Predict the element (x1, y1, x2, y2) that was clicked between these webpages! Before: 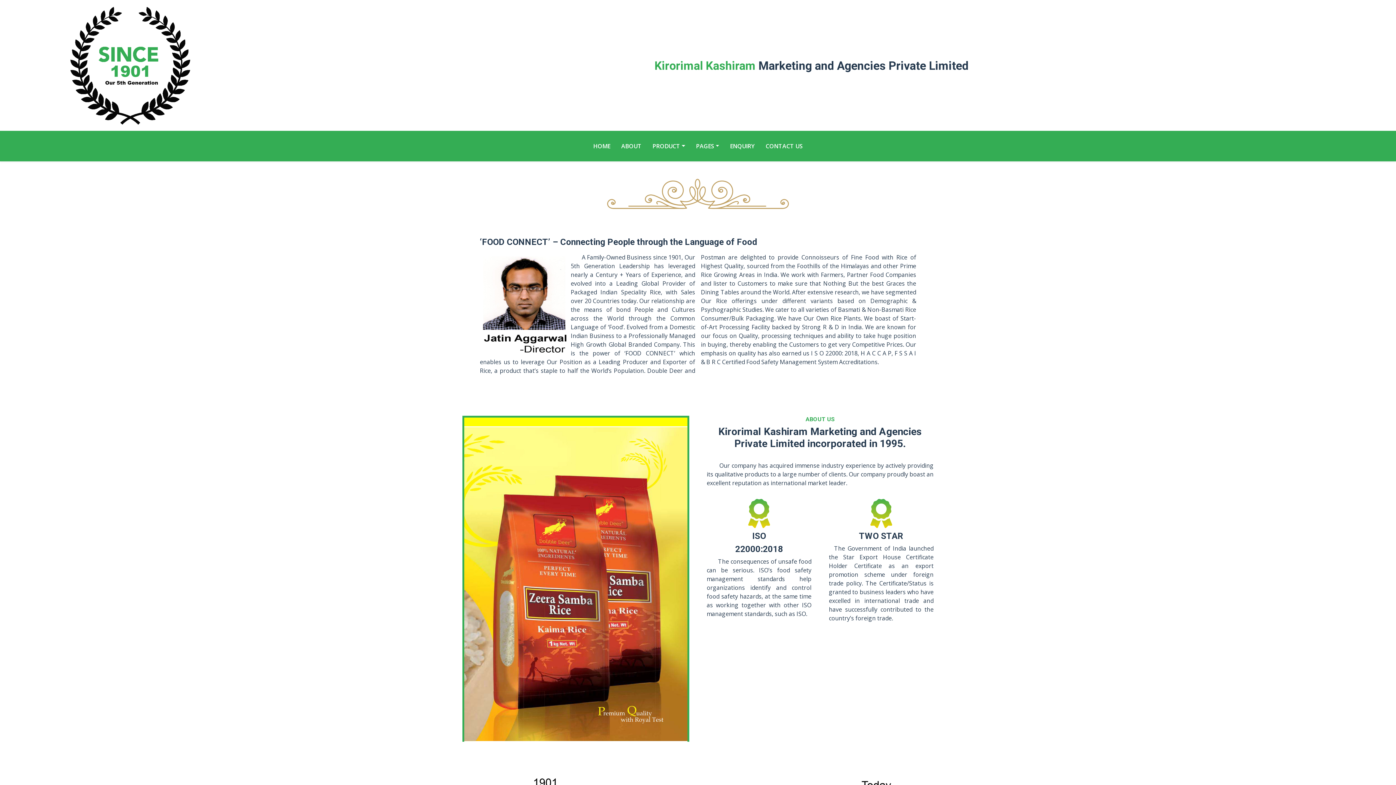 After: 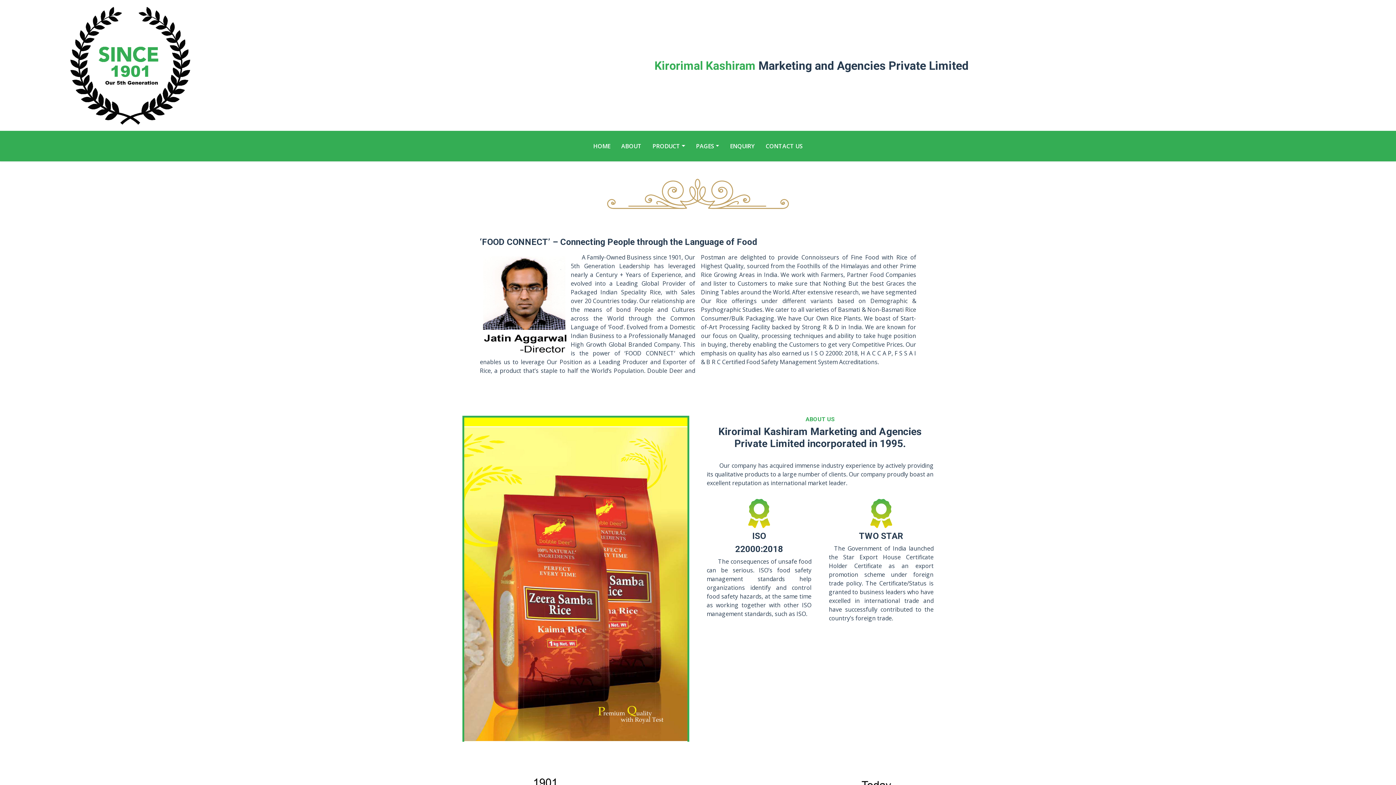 Action: label: Kirorimal Kashiram Marketing and Agencies Private Limited bbox: (654, 57, 968, 74)